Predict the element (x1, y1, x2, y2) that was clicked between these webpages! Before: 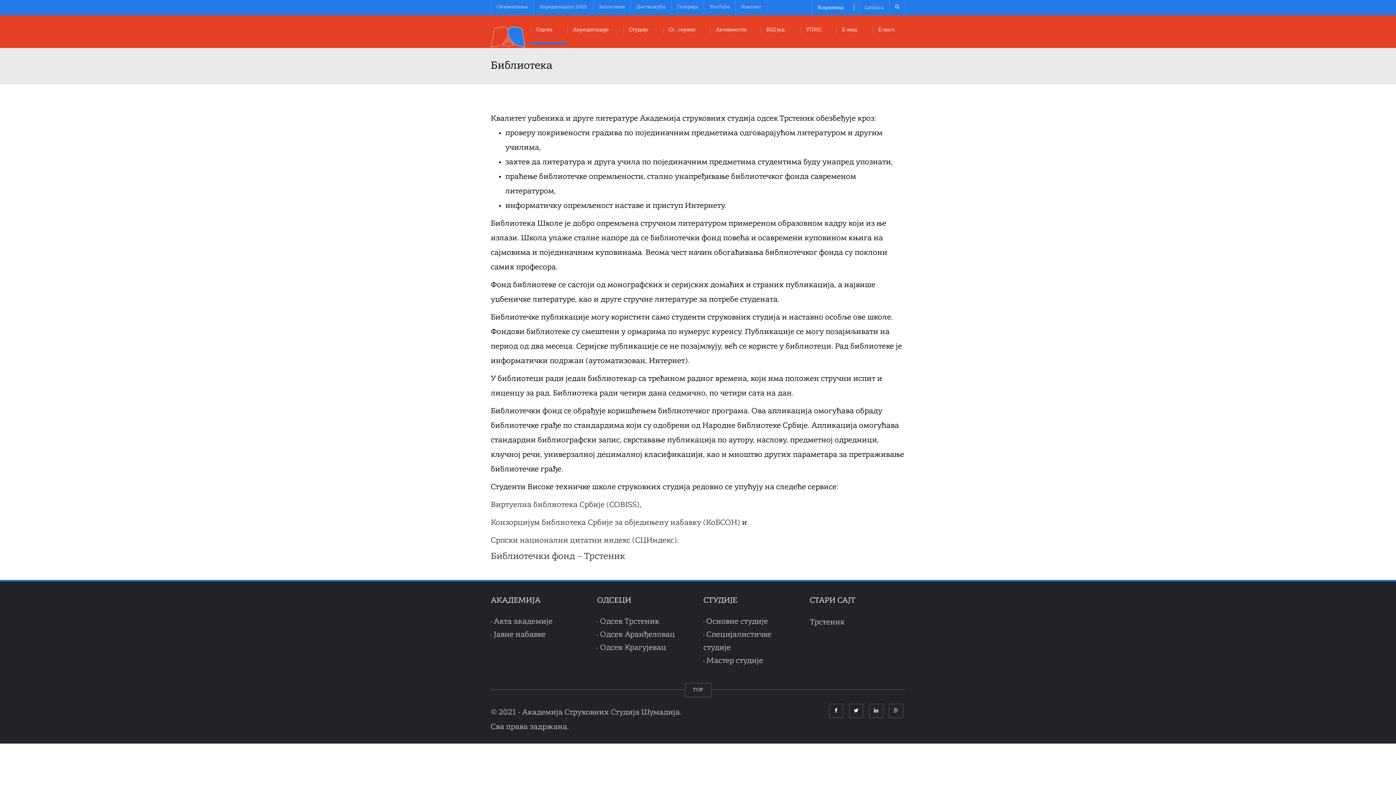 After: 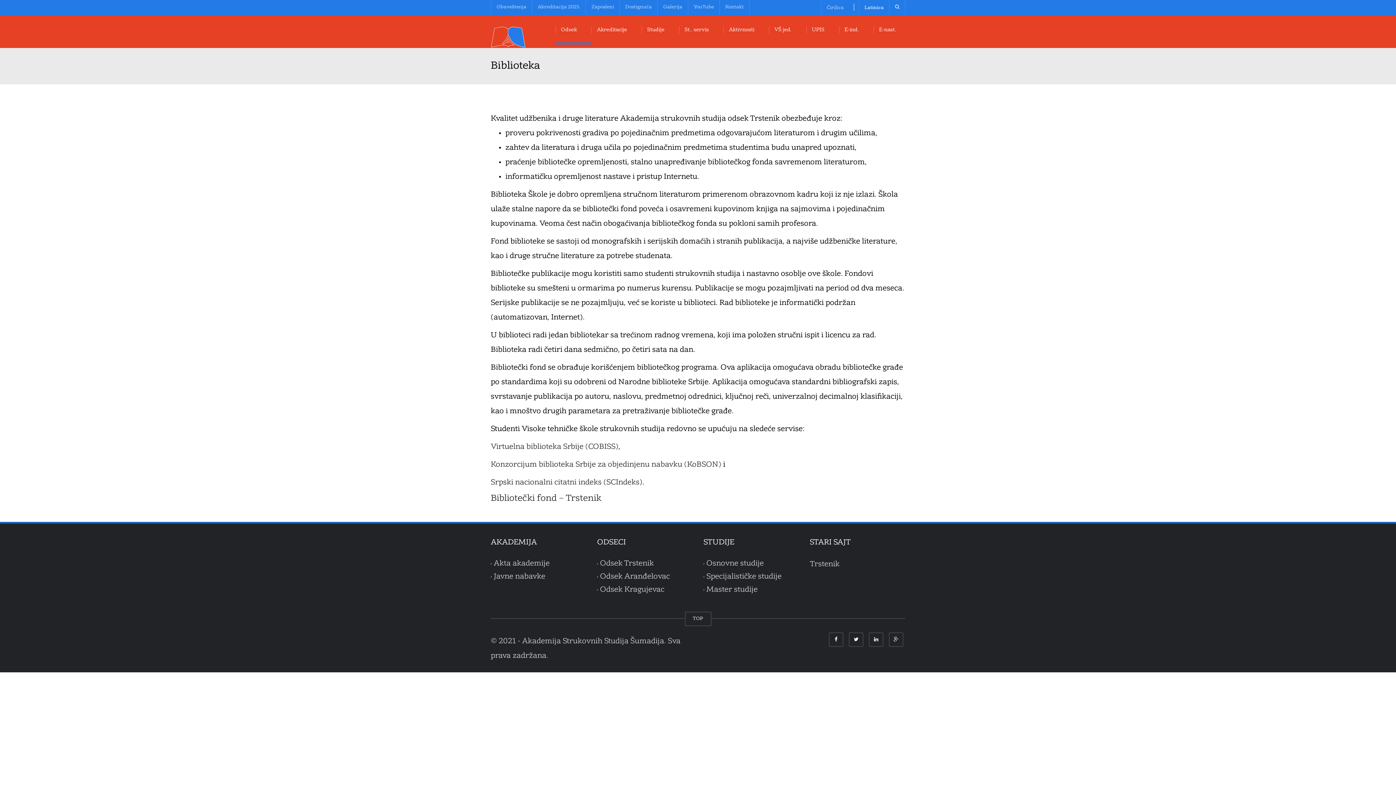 Action: bbox: (858, 0, 889, 15) label: Latinica